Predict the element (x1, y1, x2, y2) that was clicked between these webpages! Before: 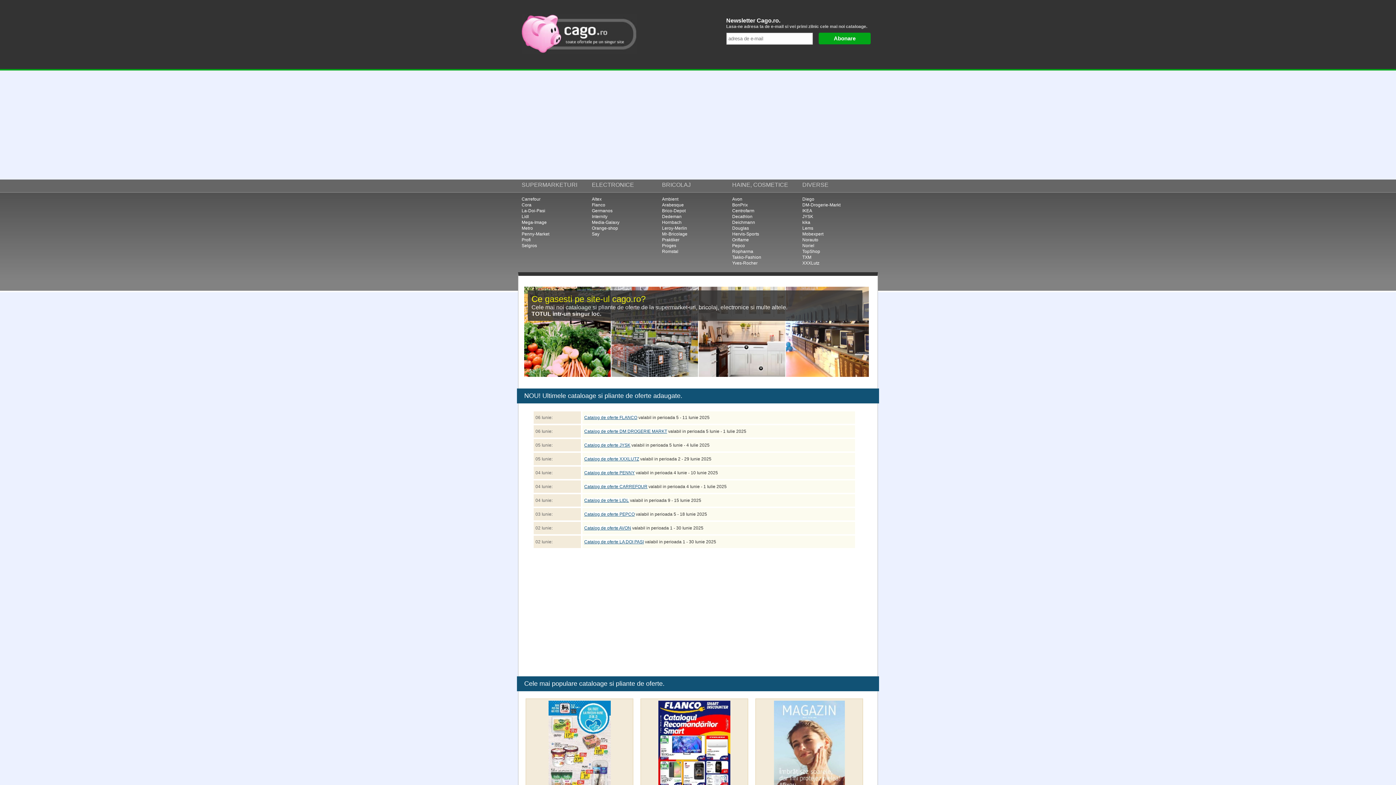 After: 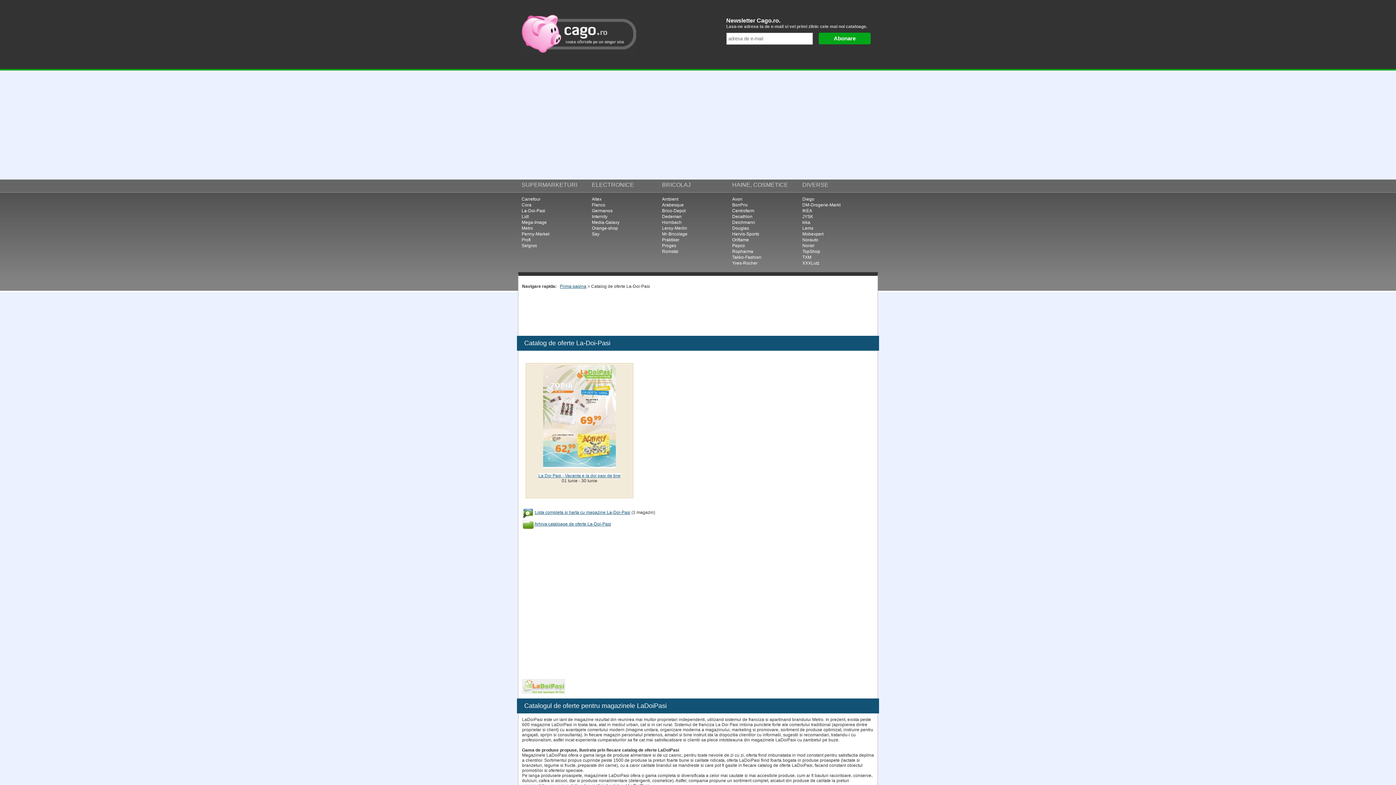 Action: label: La-Doi-Pasi bbox: (521, 208, 545, 213)